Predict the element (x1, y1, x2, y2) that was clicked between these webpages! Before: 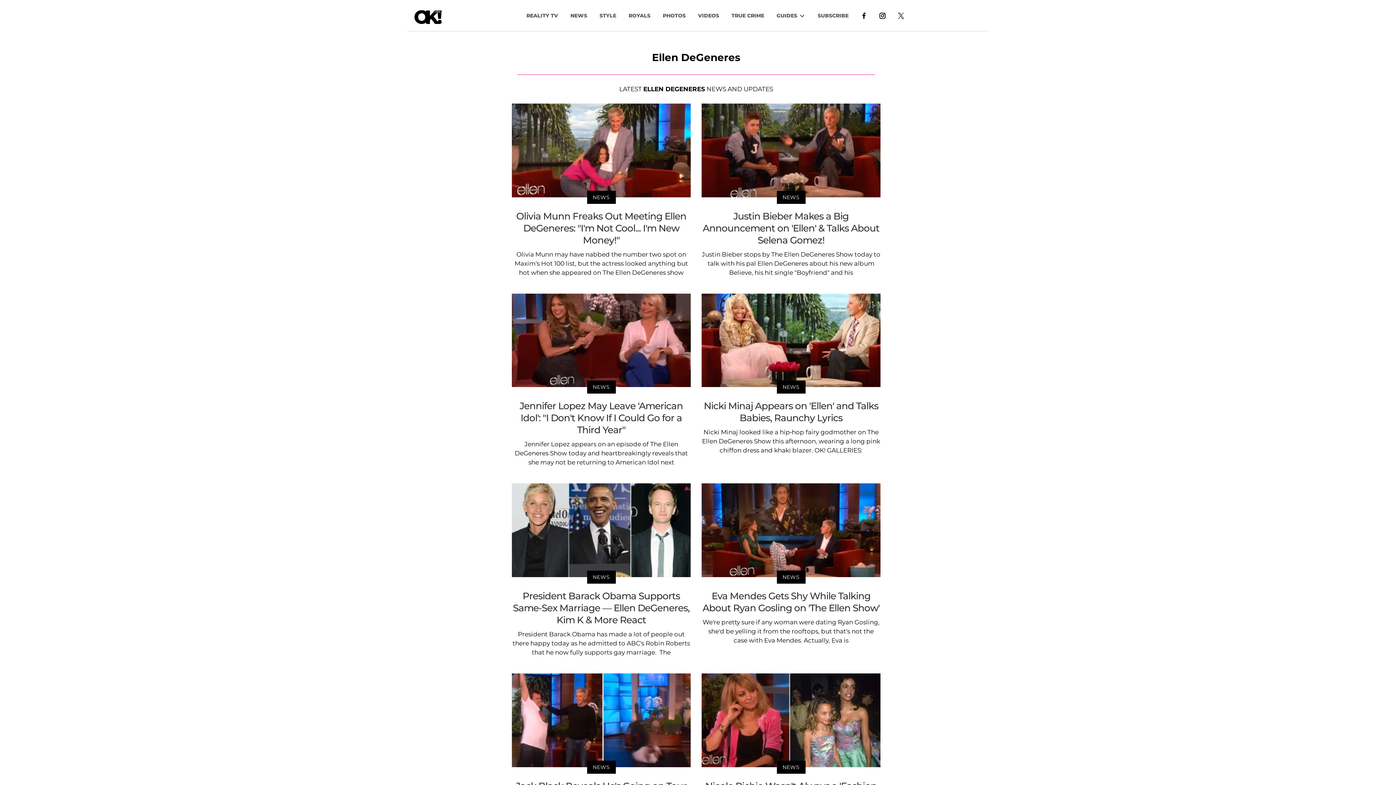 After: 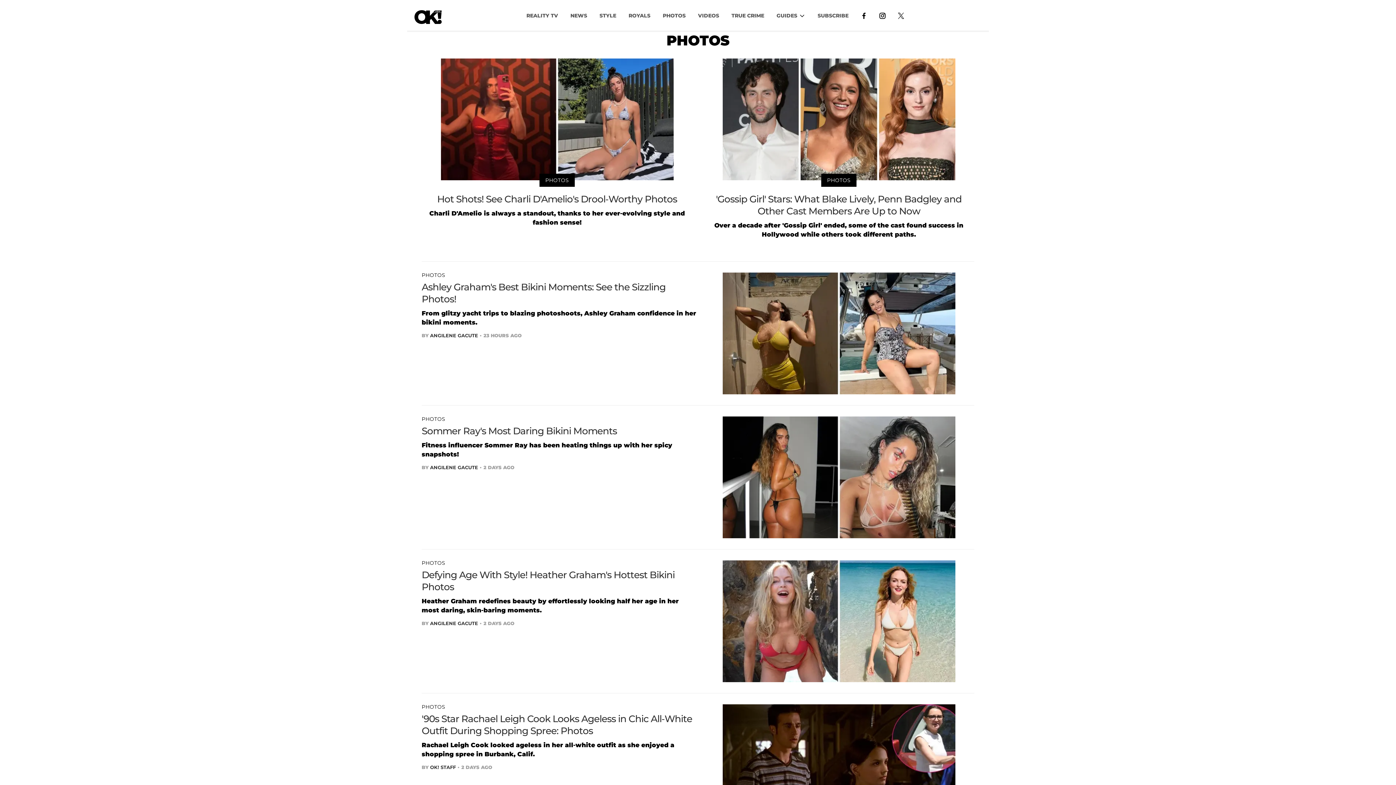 Action: label: PHOTOS bbox: (656, 8, 692, 22)